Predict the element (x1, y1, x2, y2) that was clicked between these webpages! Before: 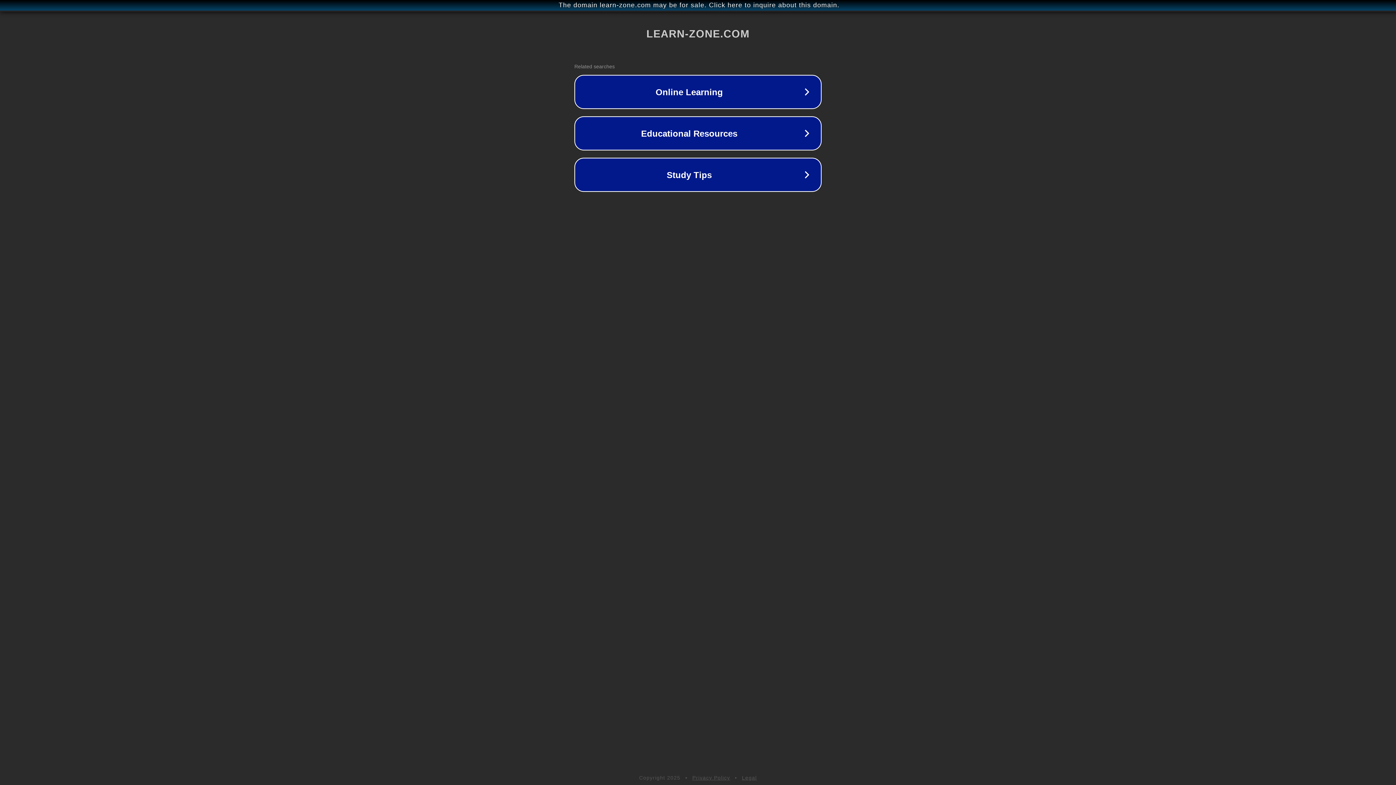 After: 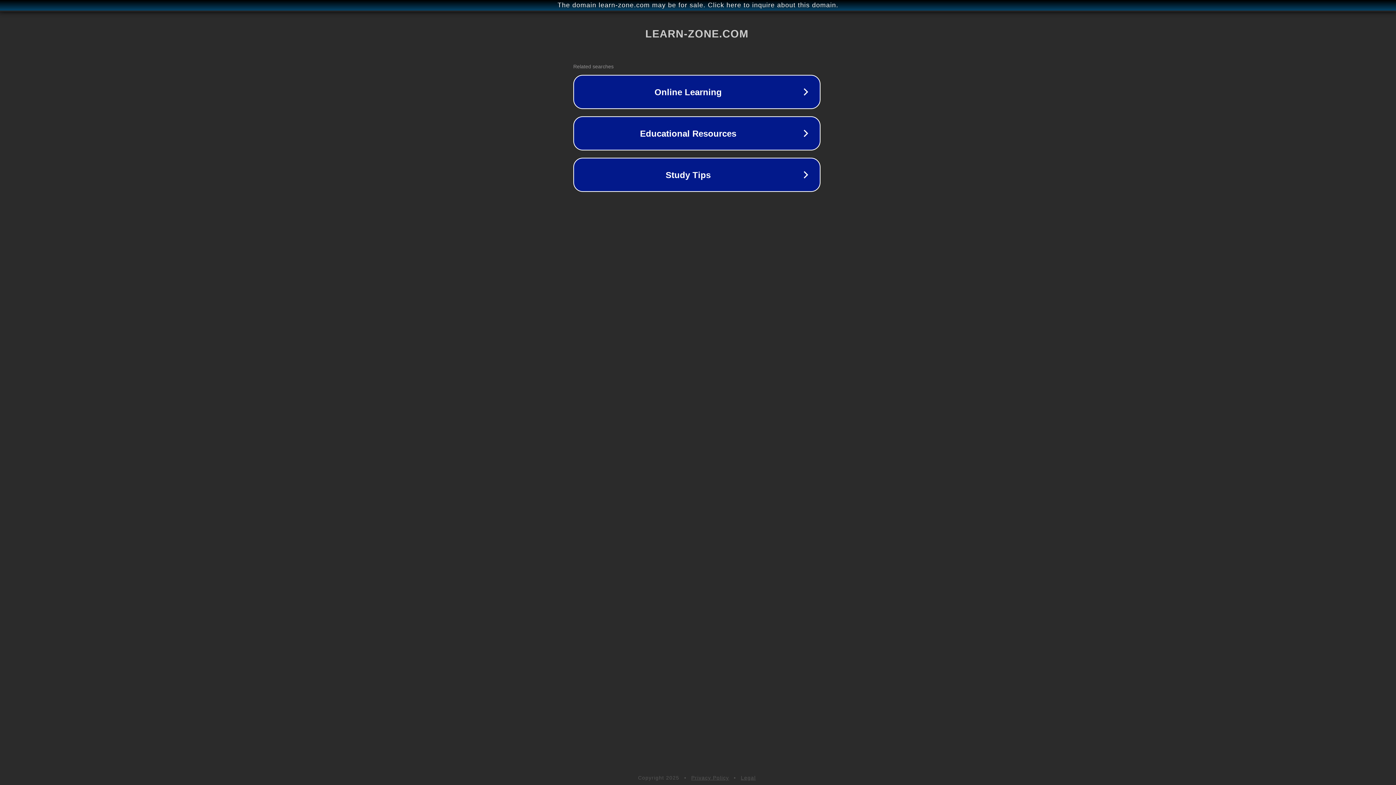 Action: label: The domain learn-zone.com may be for sale. Click here to inquire about this domain. bbox: (1, 1, 1397, 9)